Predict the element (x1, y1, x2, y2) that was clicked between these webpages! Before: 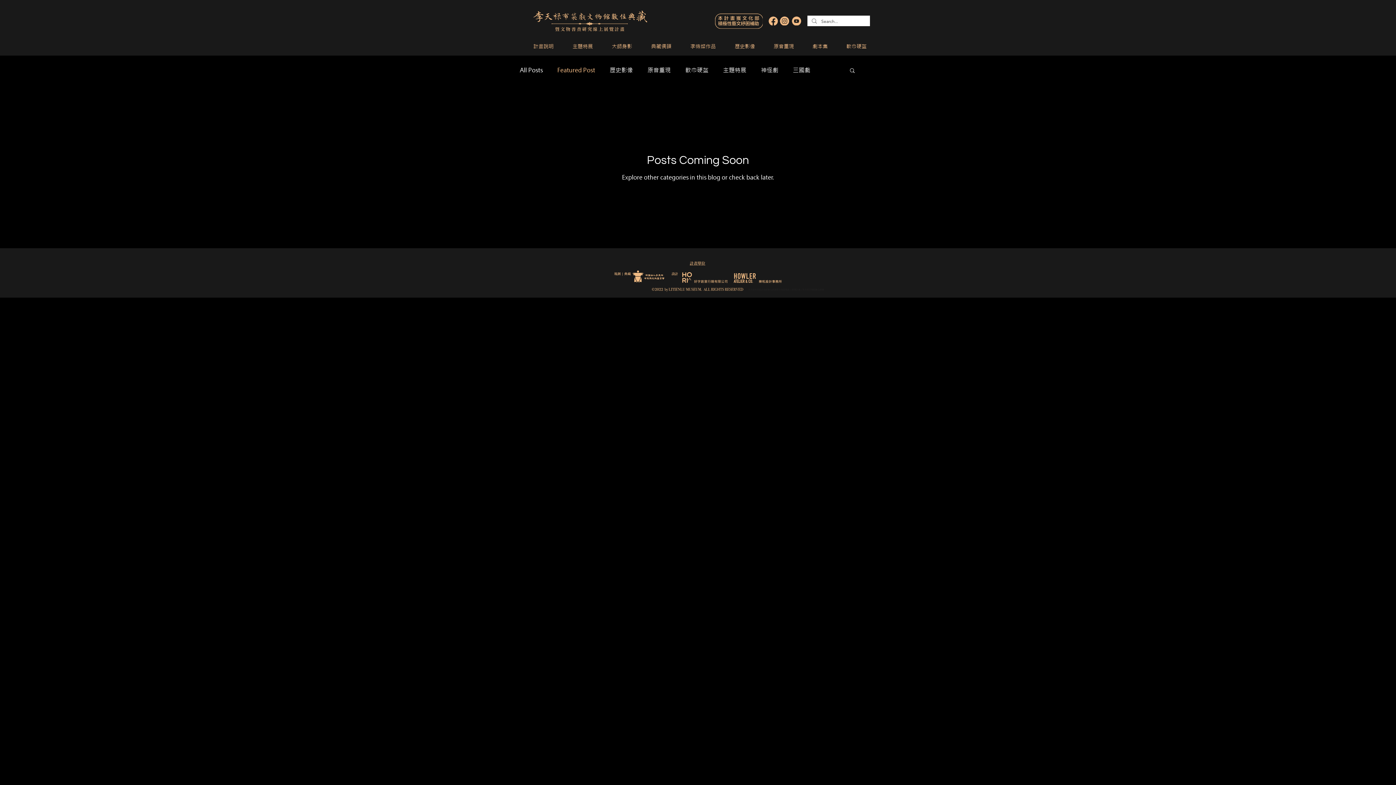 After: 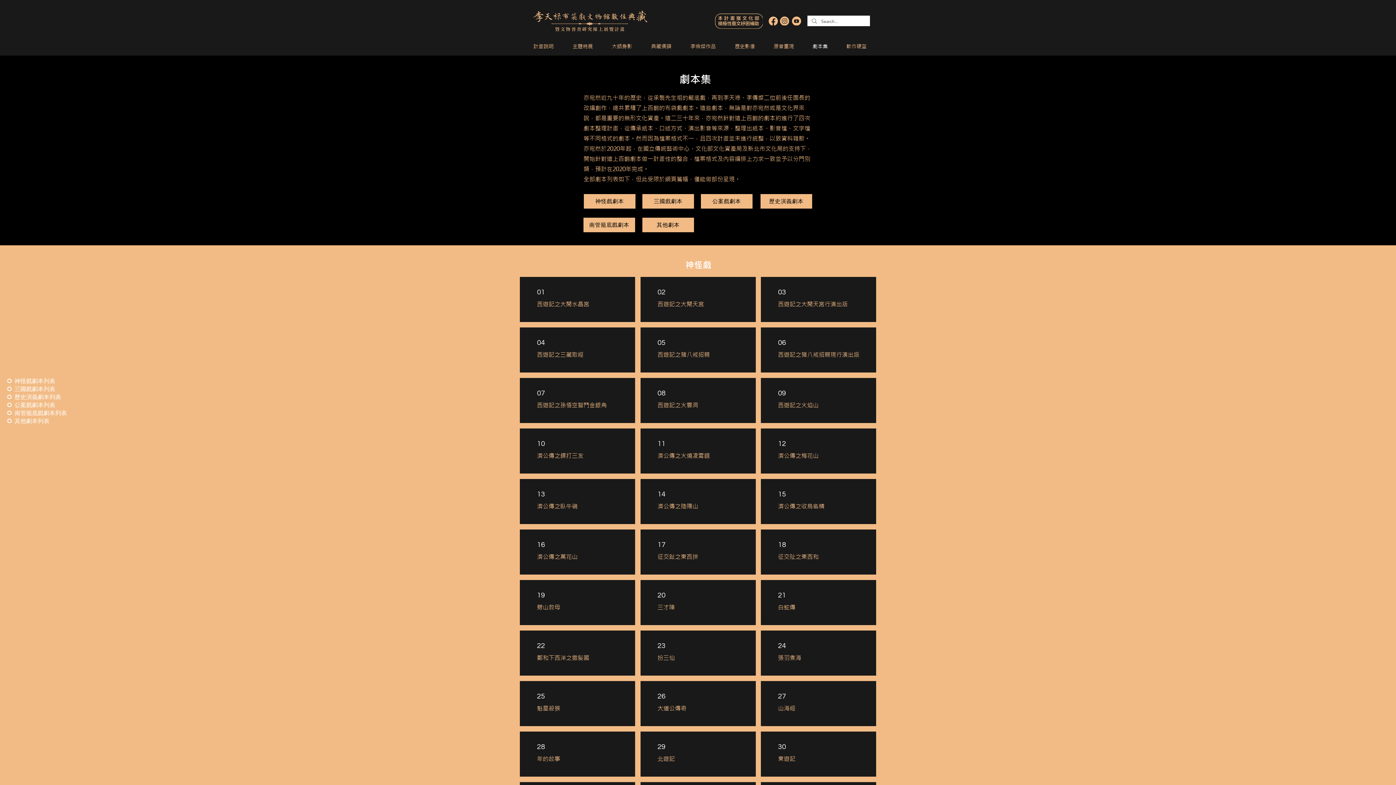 Action: label: 劇本集 bbox: (799, 41, 833, 52)